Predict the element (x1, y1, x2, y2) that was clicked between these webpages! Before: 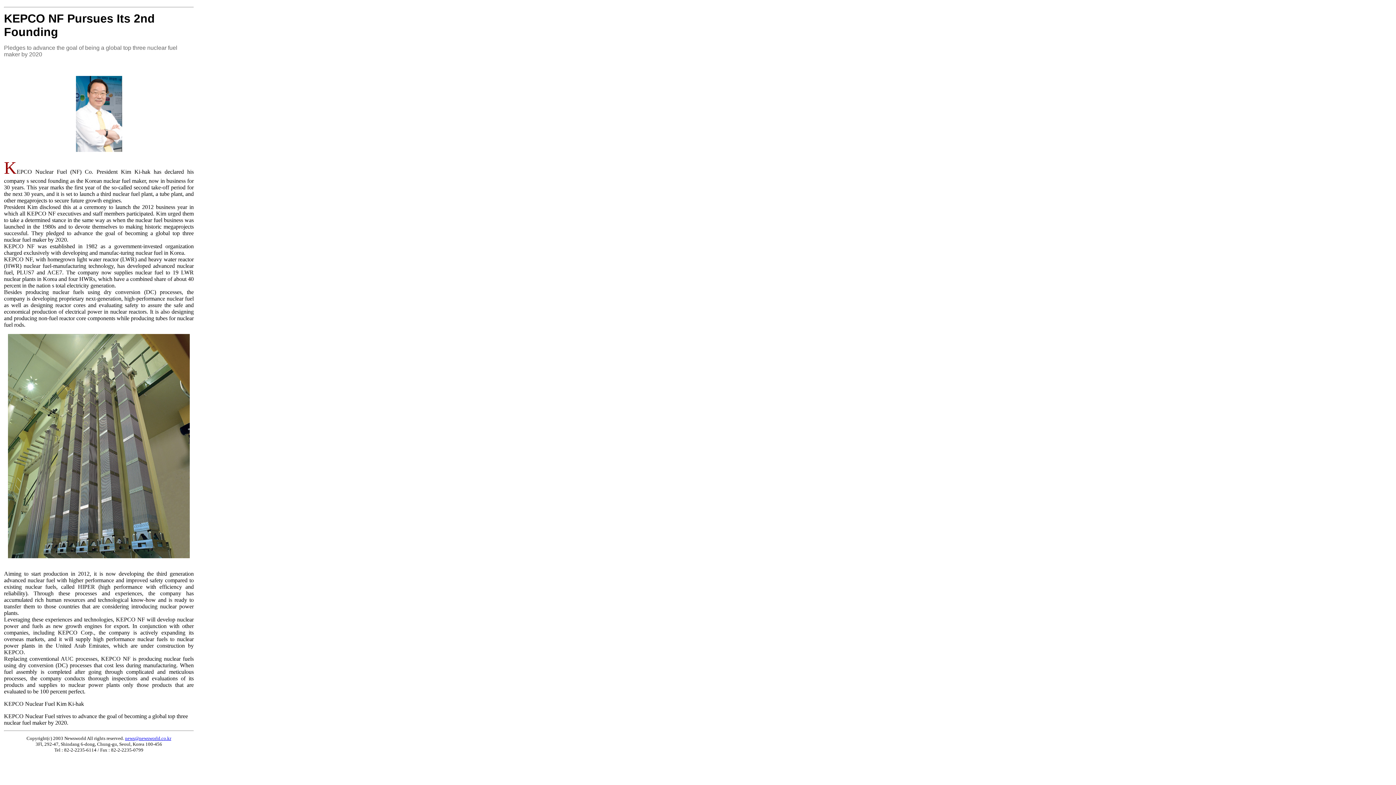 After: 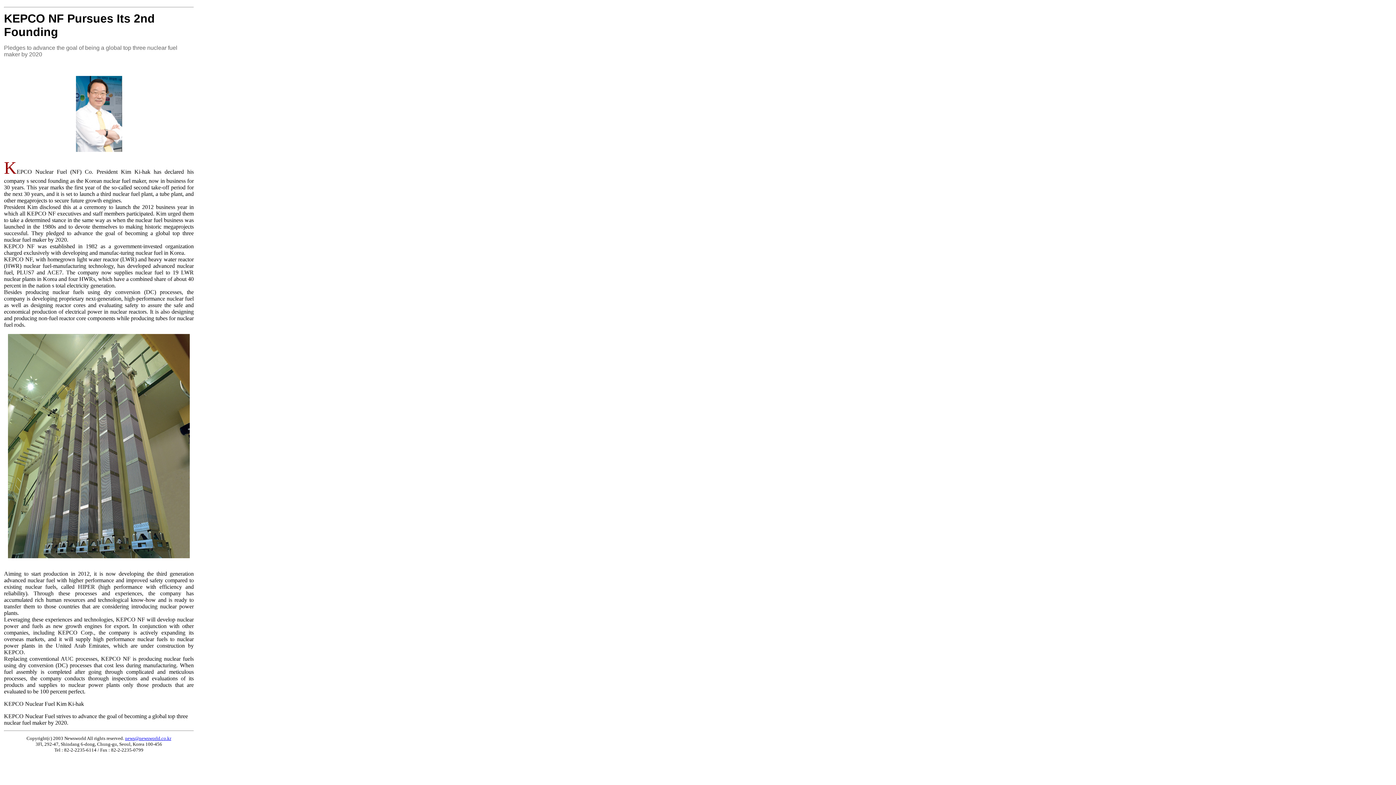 Action: bbox: (125, 736, 171, 741) label: news@newsworld.co.kr